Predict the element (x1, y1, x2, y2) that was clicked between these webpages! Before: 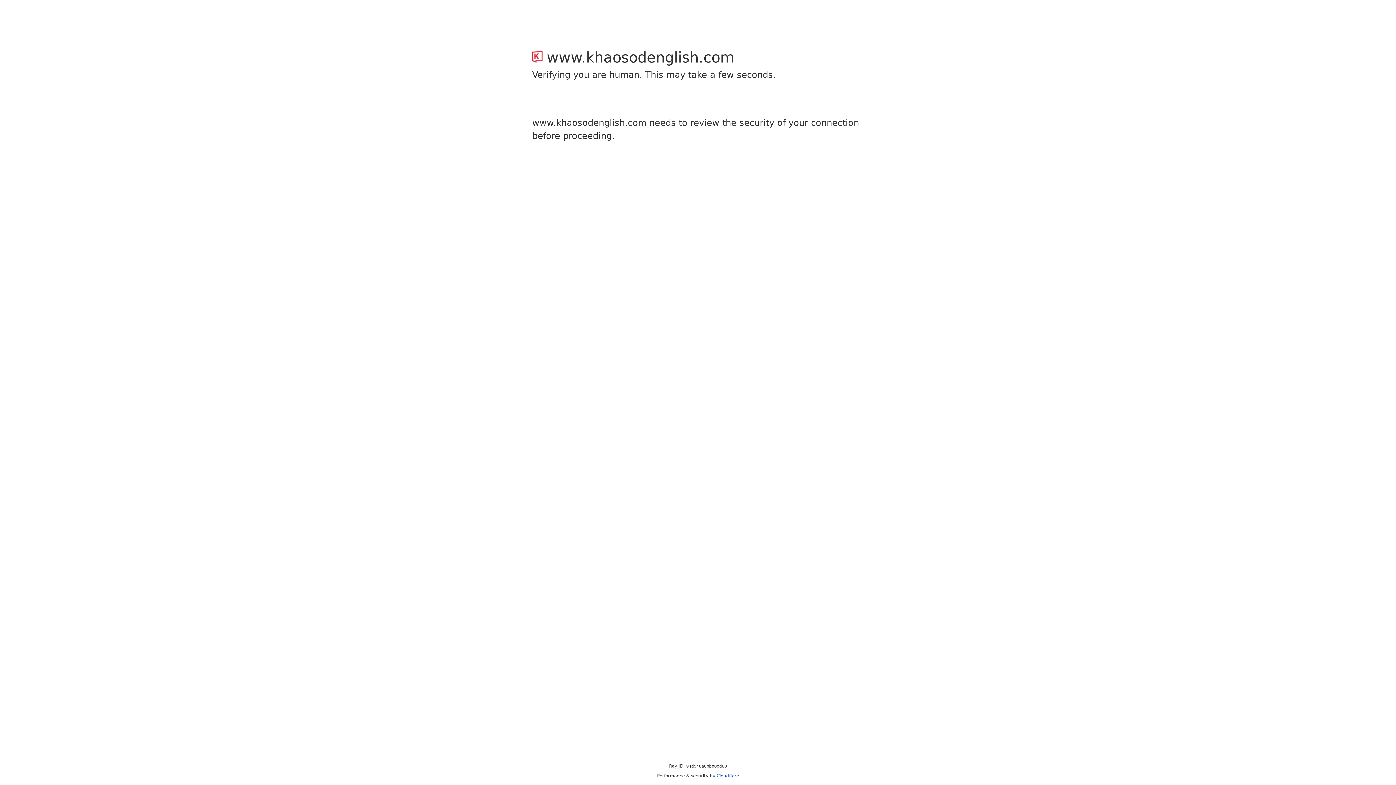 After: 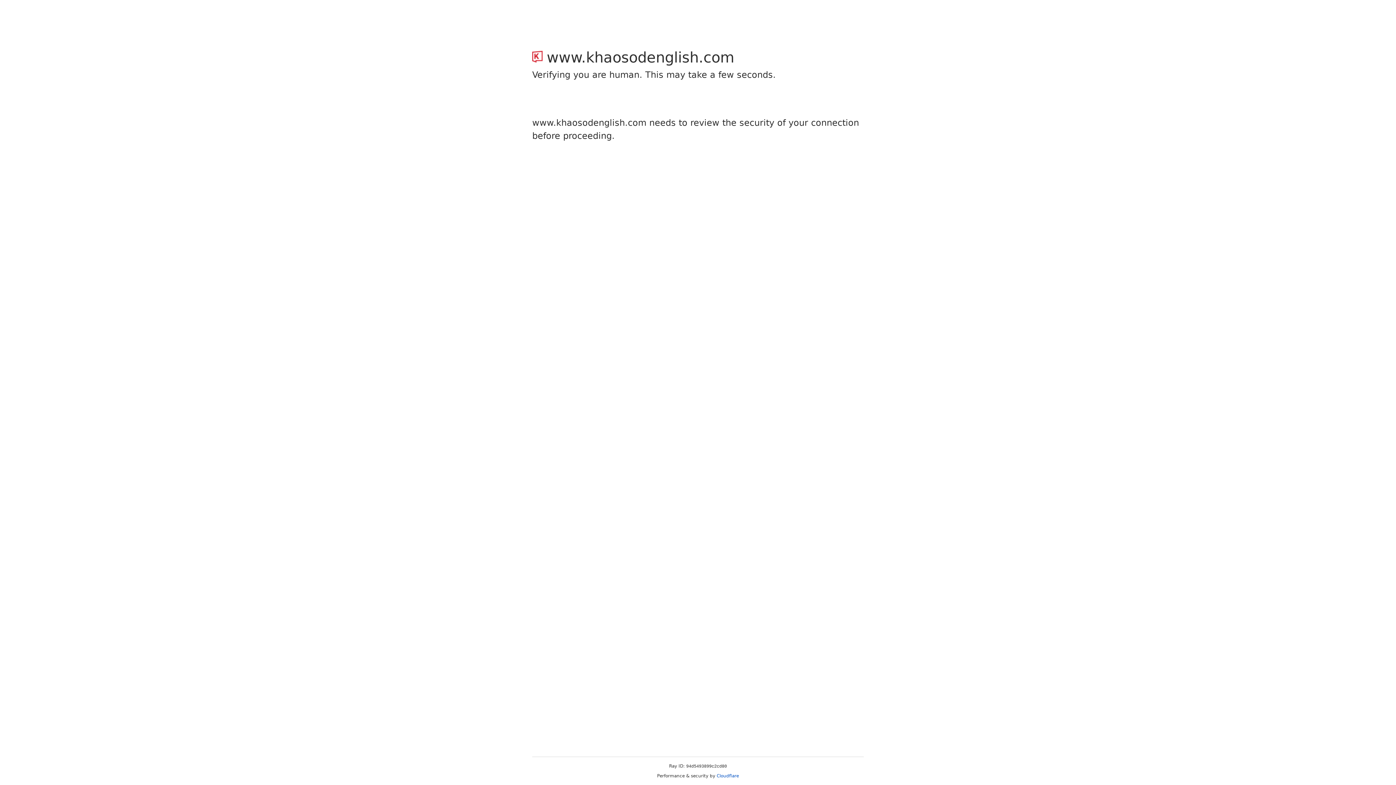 Action: bbox: (716, 773, 739, 778) label: Cloudflare